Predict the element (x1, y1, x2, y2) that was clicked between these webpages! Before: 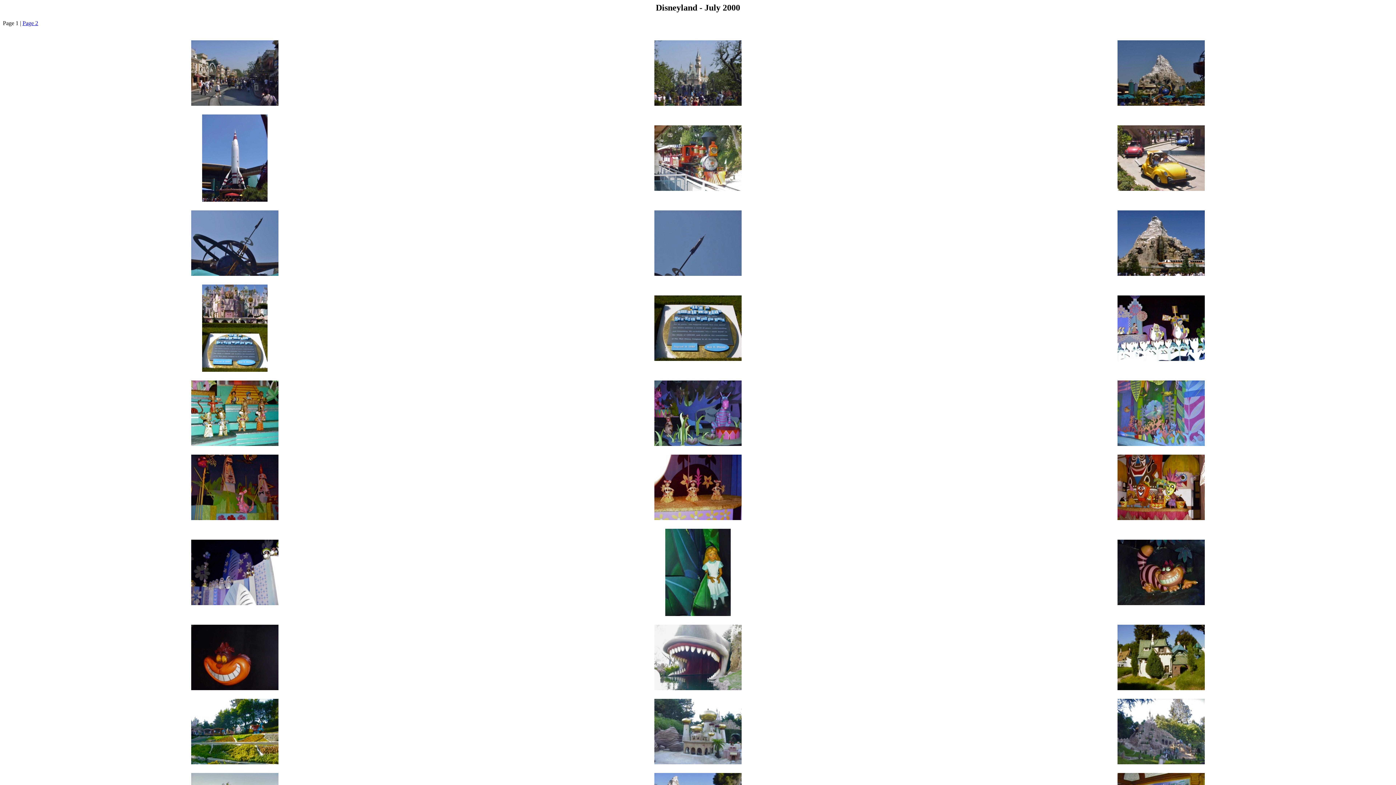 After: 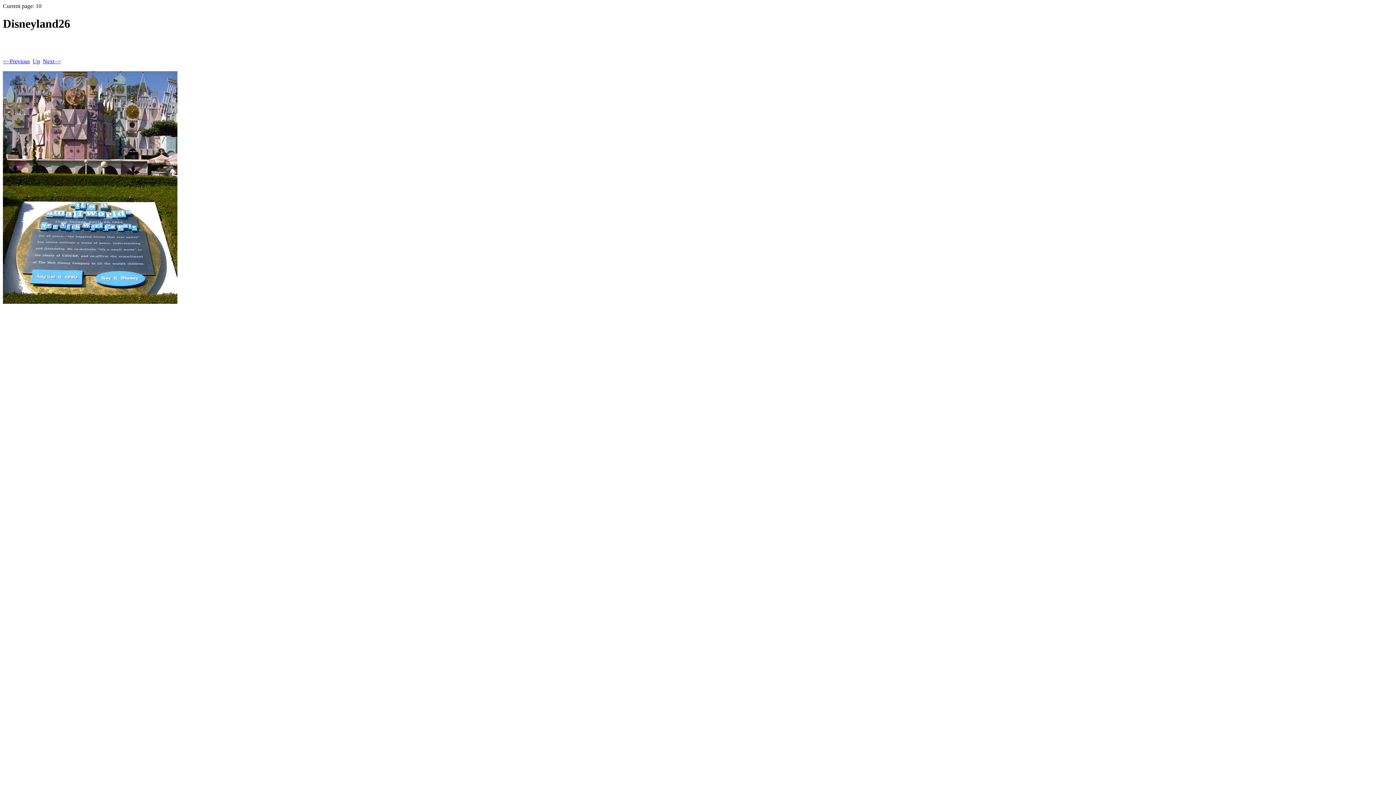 Action: bbox: (202, 366, 267, 373)